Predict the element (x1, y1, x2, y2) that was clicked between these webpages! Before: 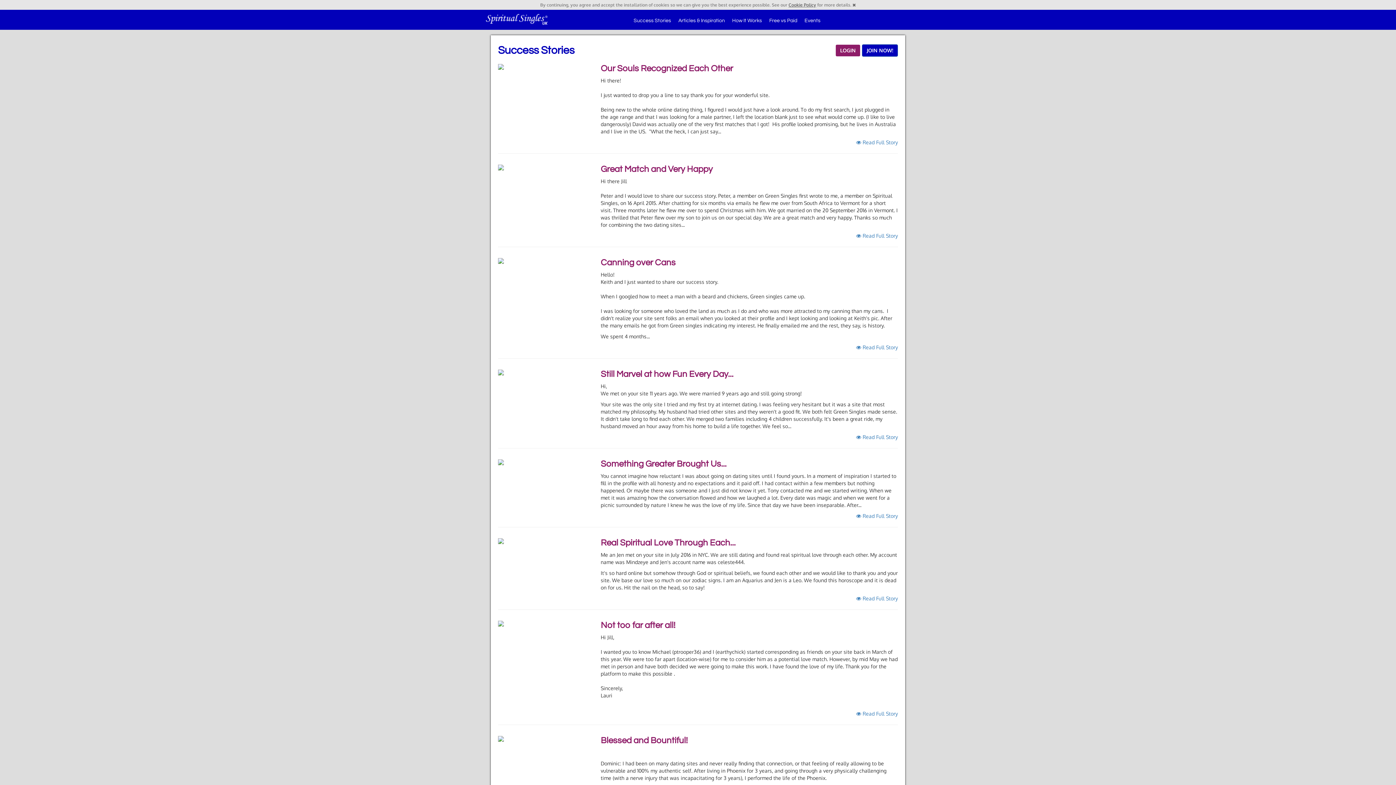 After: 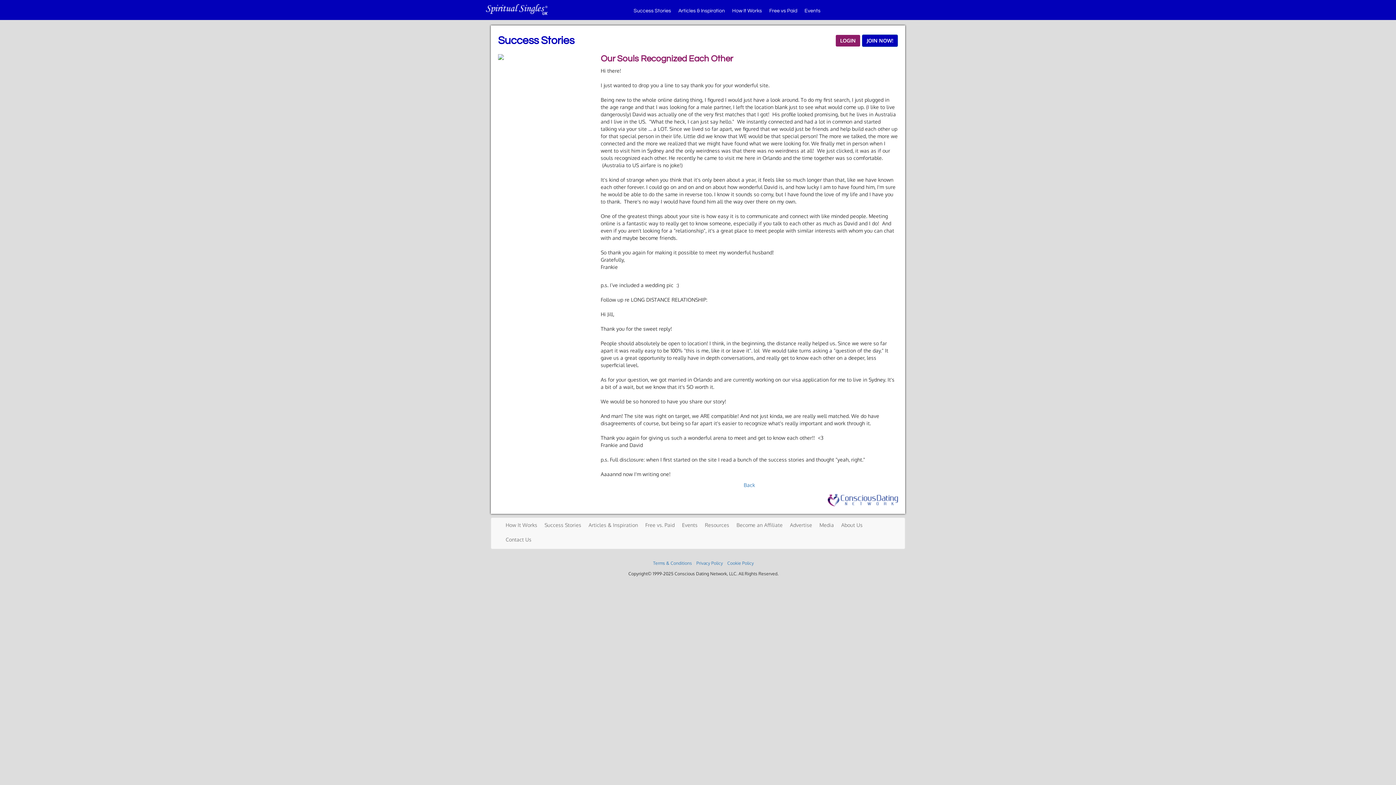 Action: bbox: (600, 64, 733, 73) label: Our Souls Recognized Each Other